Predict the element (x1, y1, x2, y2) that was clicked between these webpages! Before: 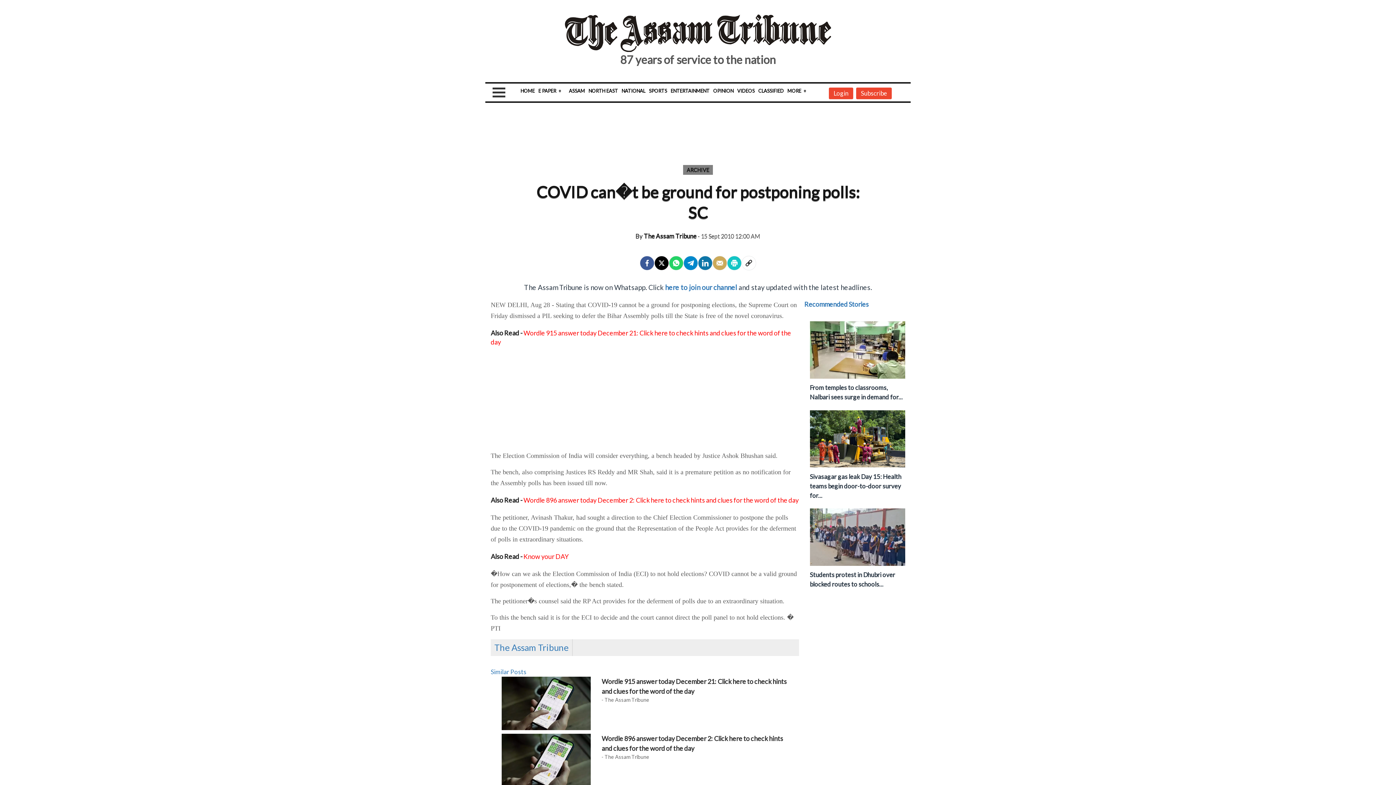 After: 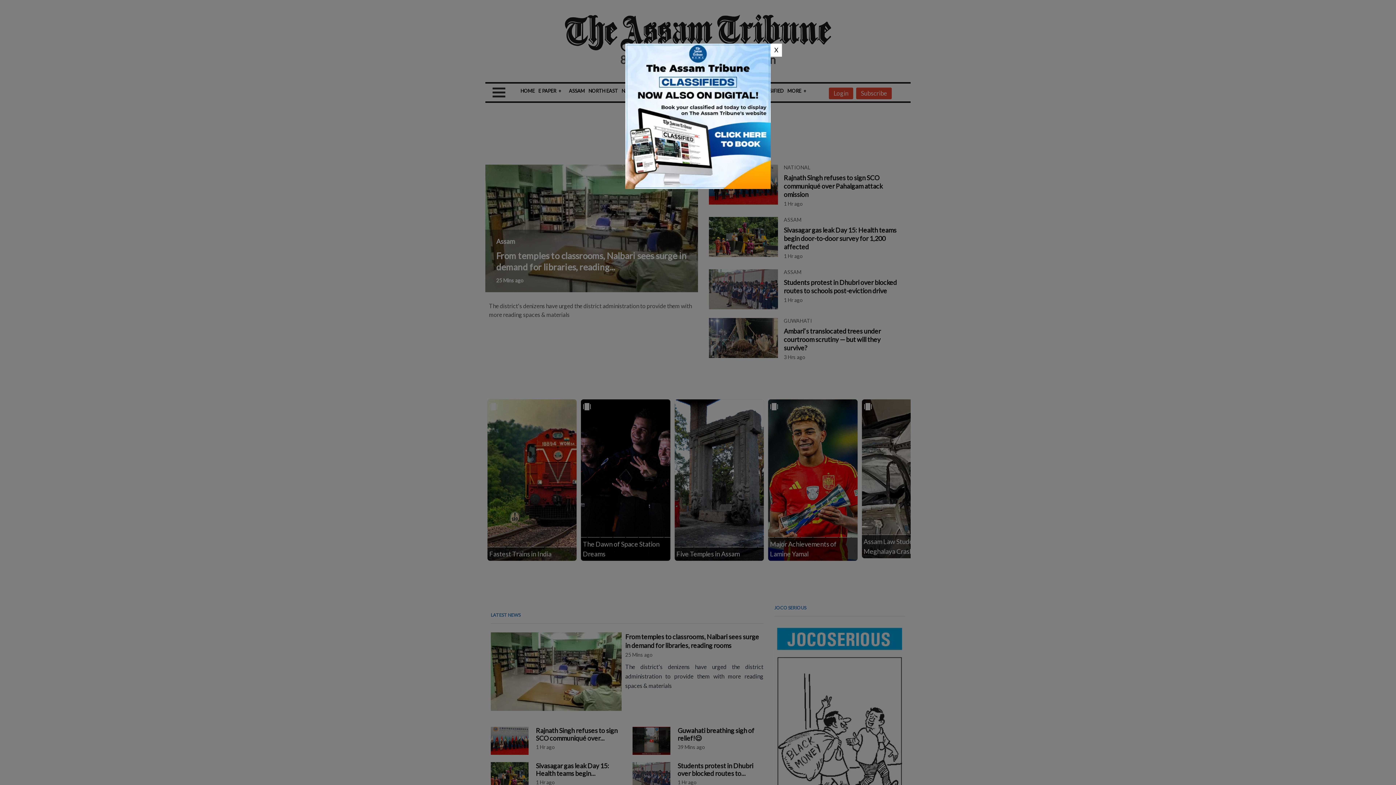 Action: label: HOME bbox: (520, 88, 534, 93)